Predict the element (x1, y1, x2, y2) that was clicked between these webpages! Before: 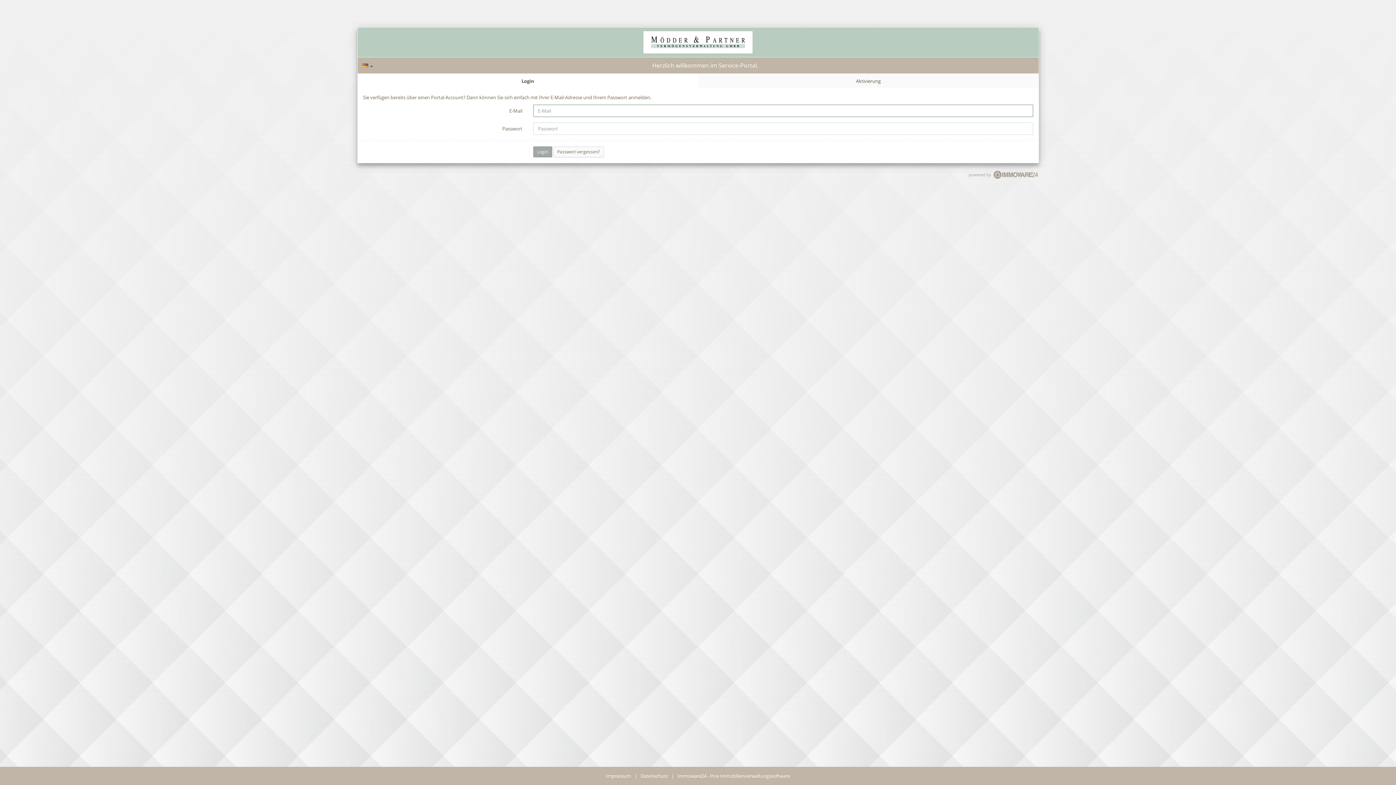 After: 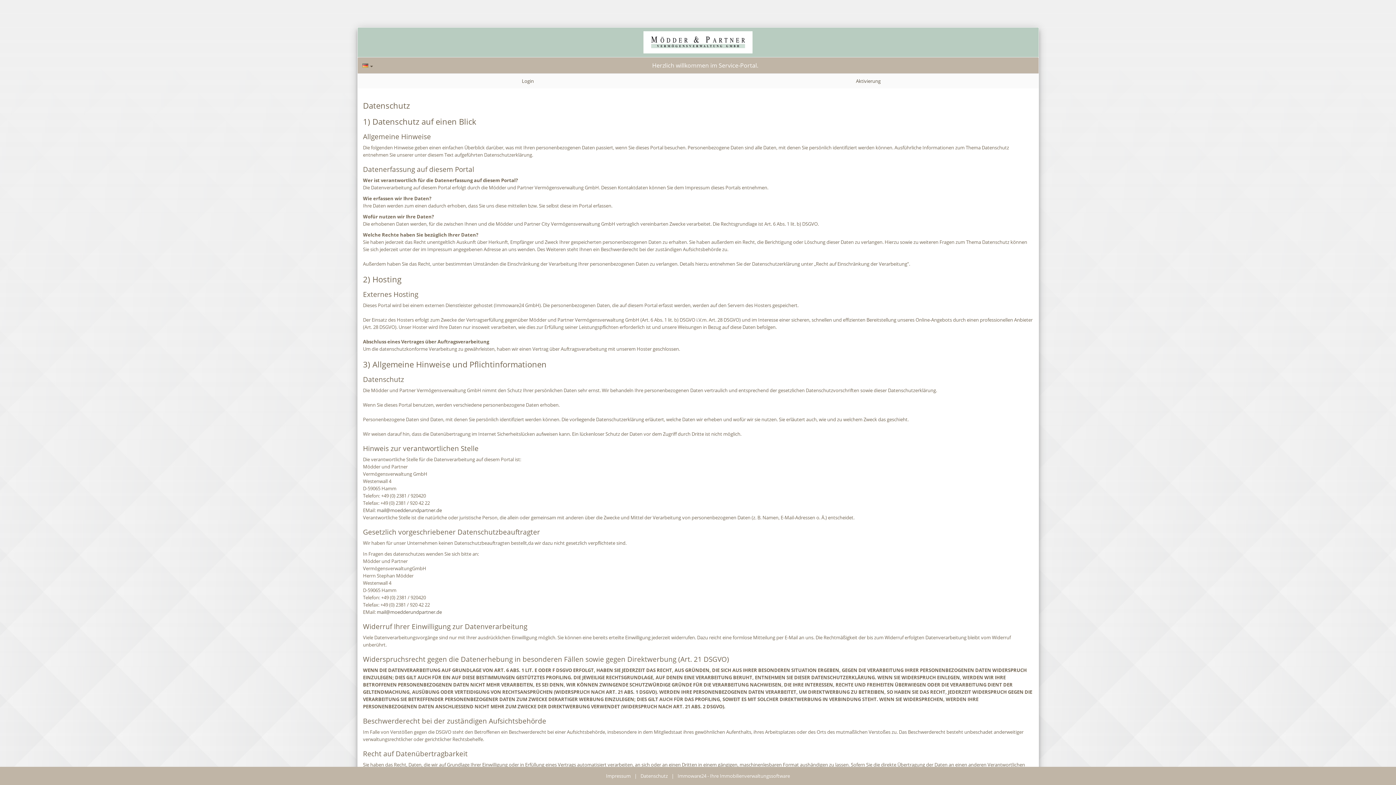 Action: label: Datenschutz bbox: (640, 773, 668, 779)